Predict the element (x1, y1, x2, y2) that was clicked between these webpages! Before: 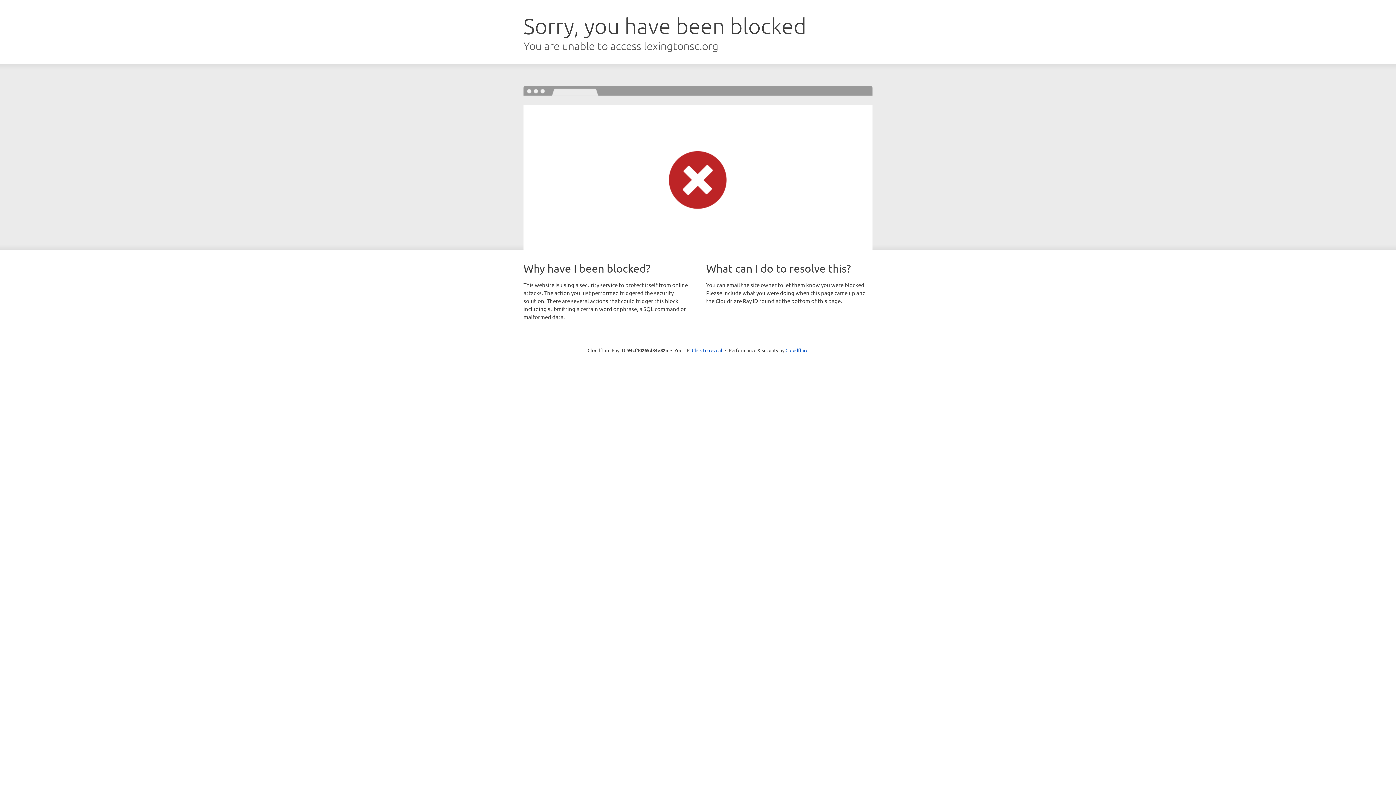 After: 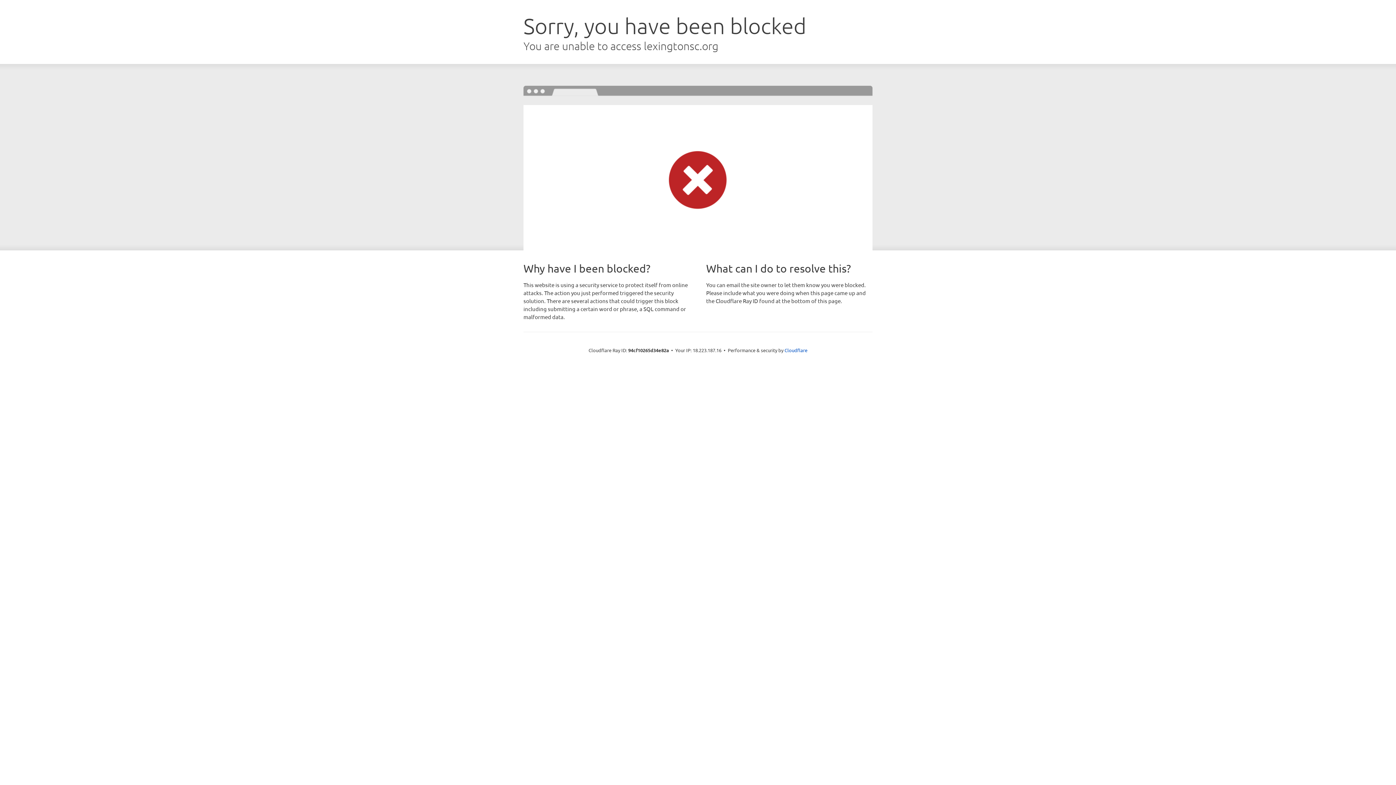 Action: bbox: (692, 346, 722, 353) label: Click to reveal